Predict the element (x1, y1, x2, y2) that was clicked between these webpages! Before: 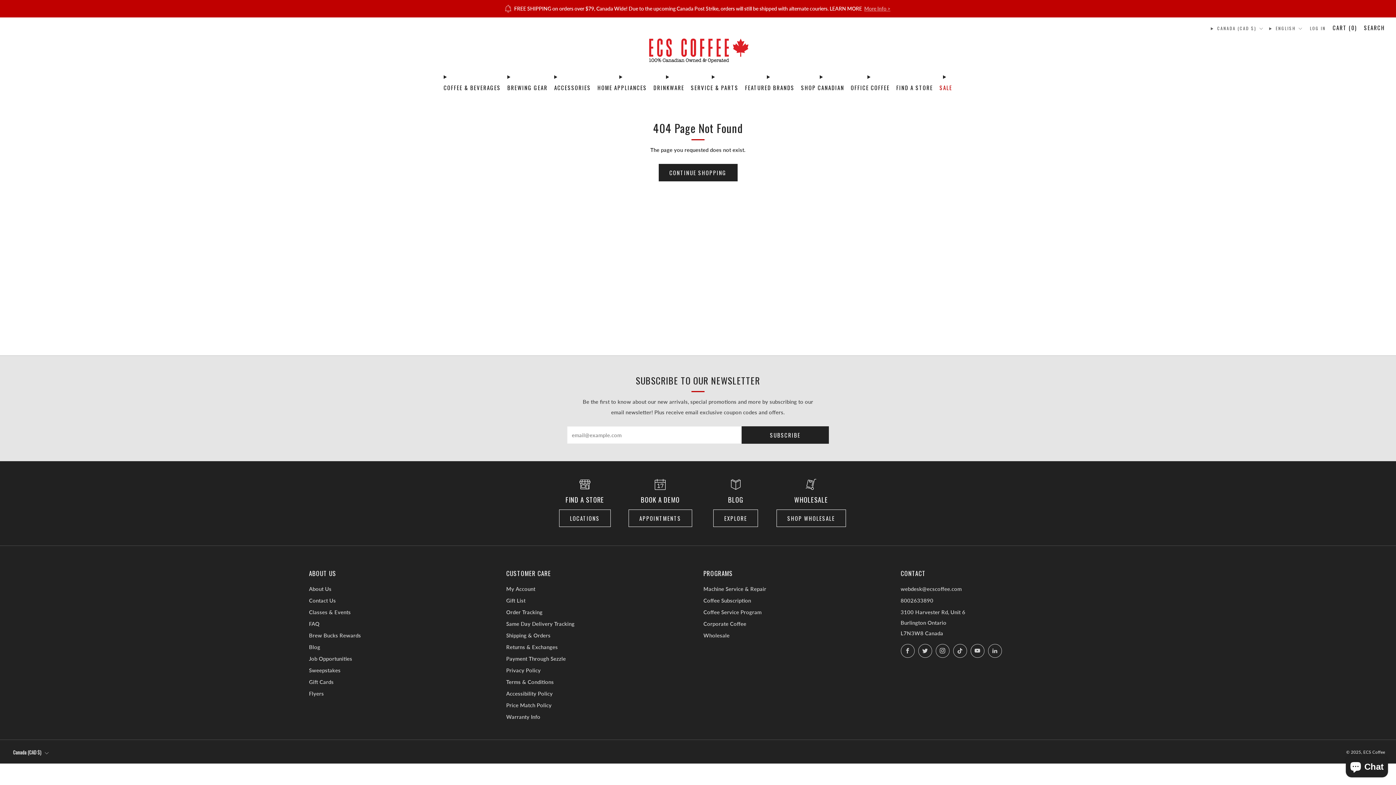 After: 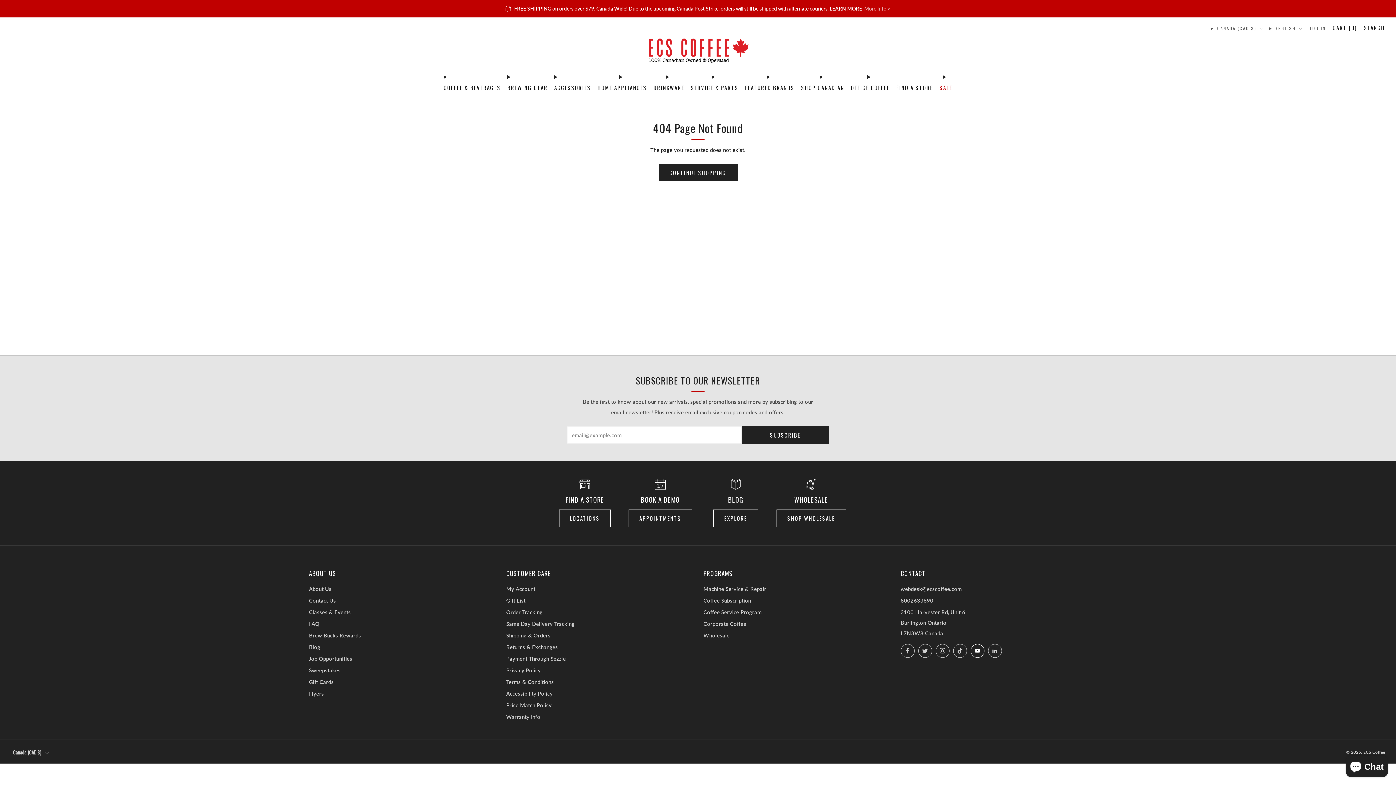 Action: bbox: (970, 644, 984, 658) label: 	
YouTube